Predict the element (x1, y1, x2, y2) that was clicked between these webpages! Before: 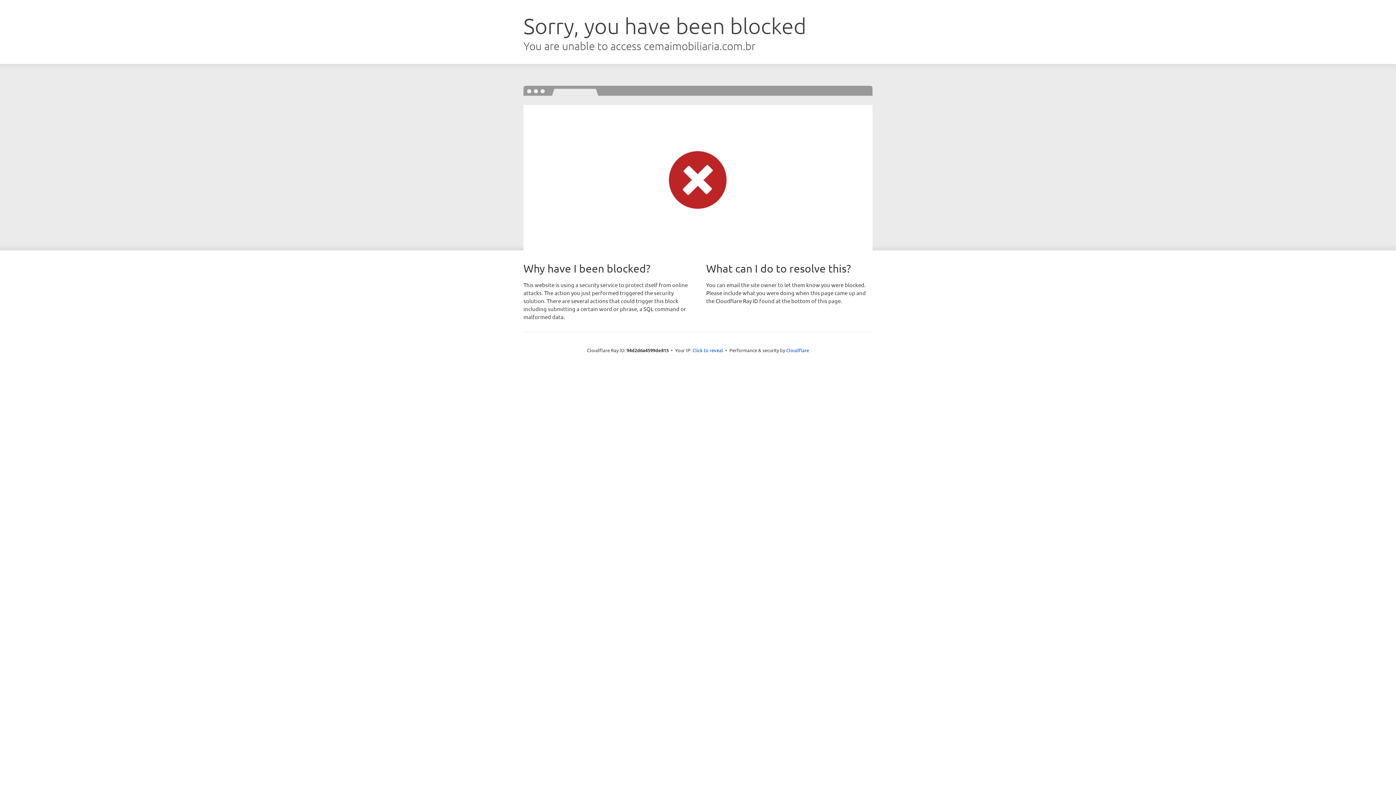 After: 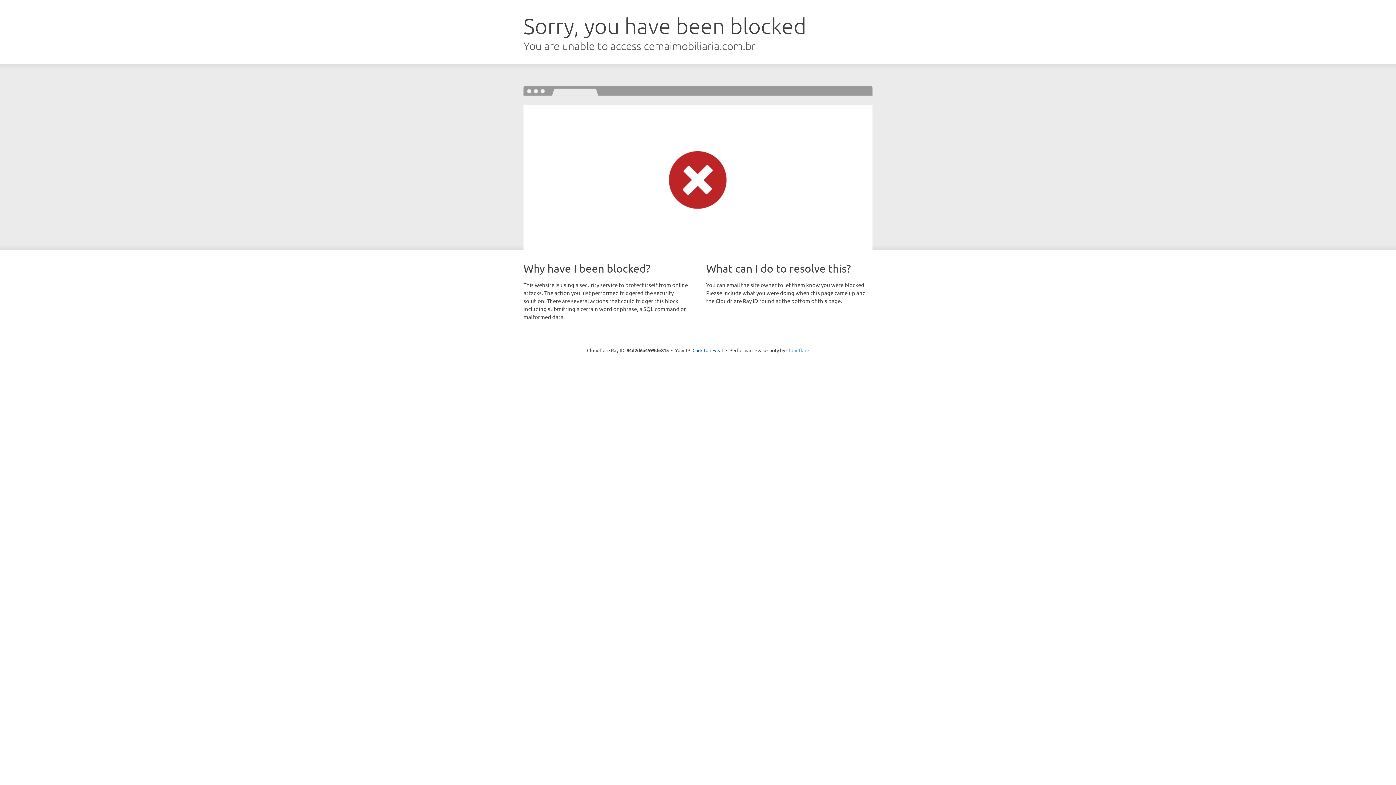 Action: bbox: (786, 347, 809, 353) label: Cloudflare